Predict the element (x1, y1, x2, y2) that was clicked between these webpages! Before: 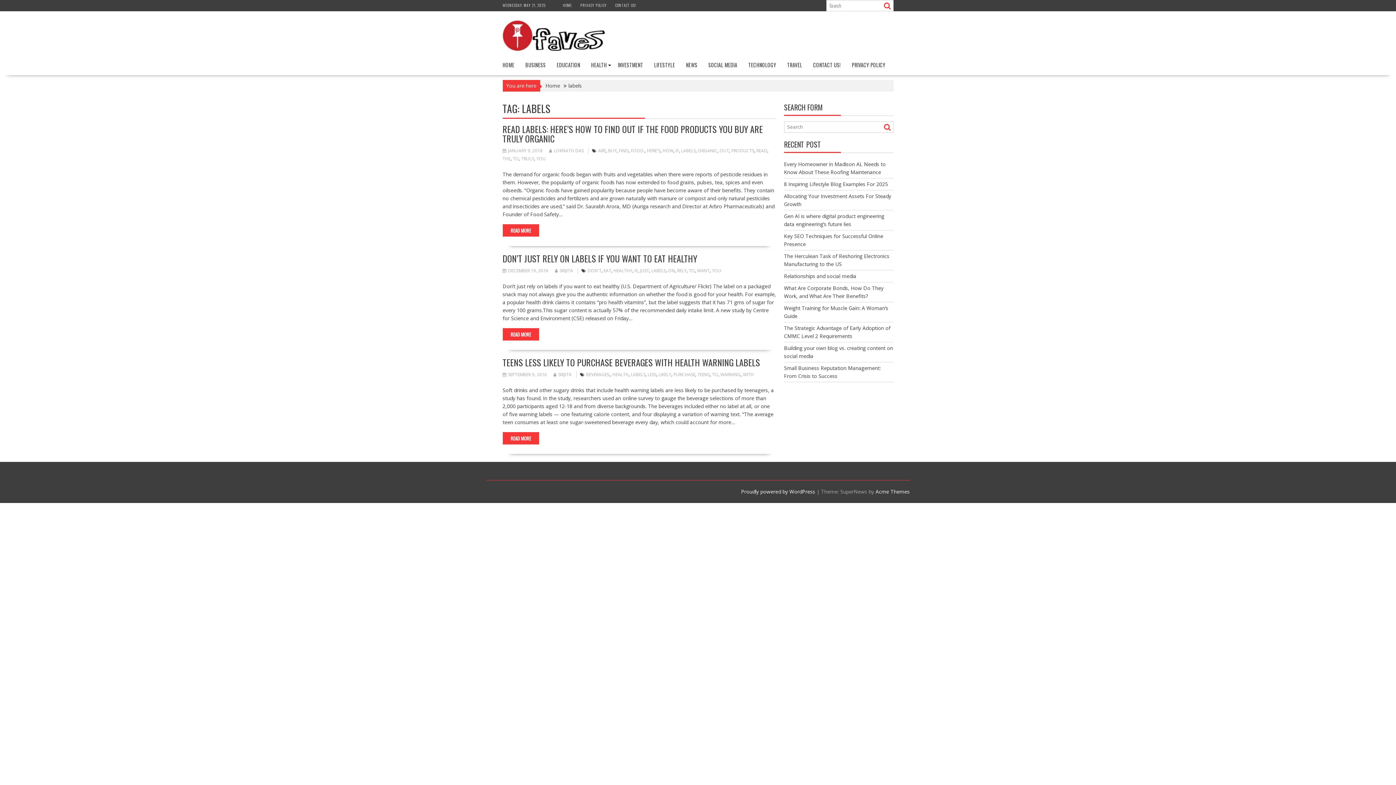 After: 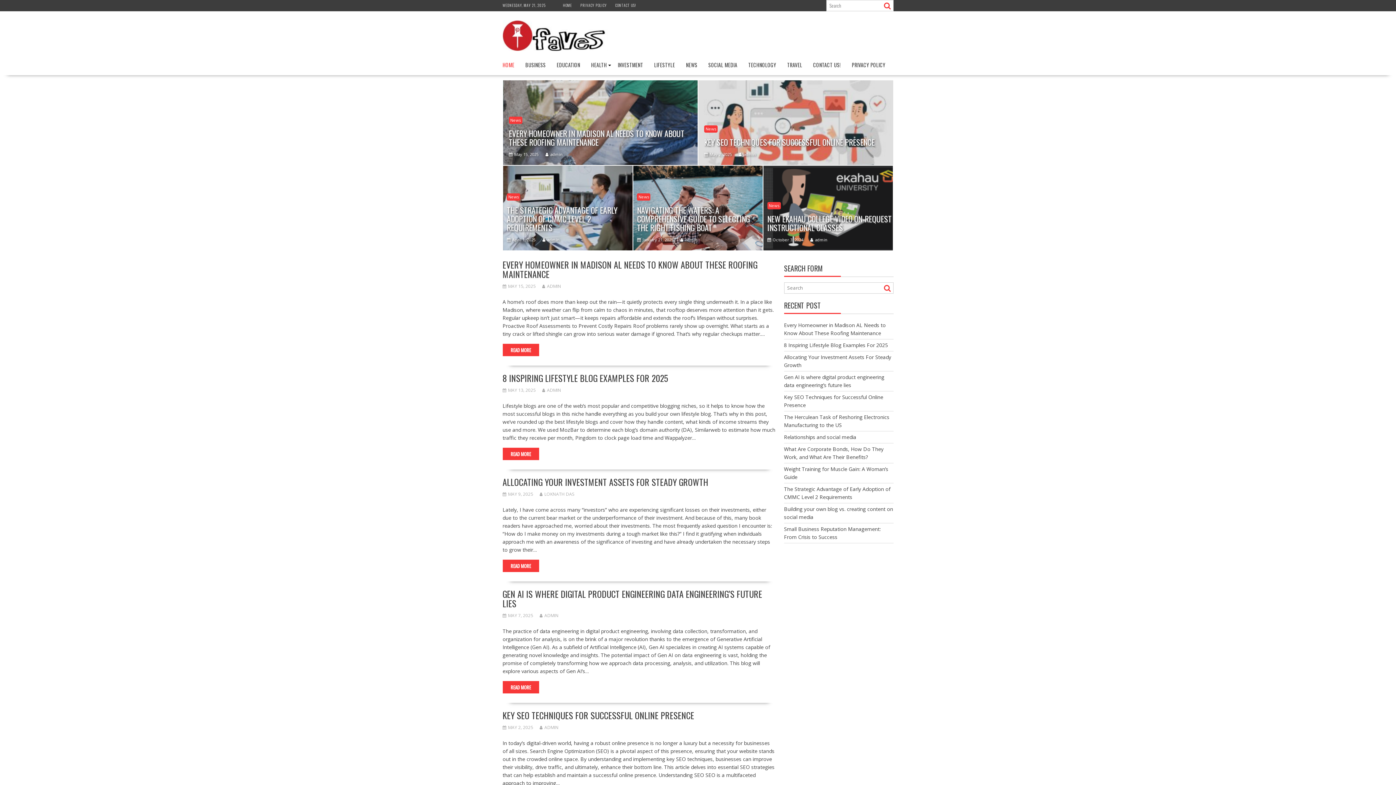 Action: bbox: (502, 16, 608, 53)